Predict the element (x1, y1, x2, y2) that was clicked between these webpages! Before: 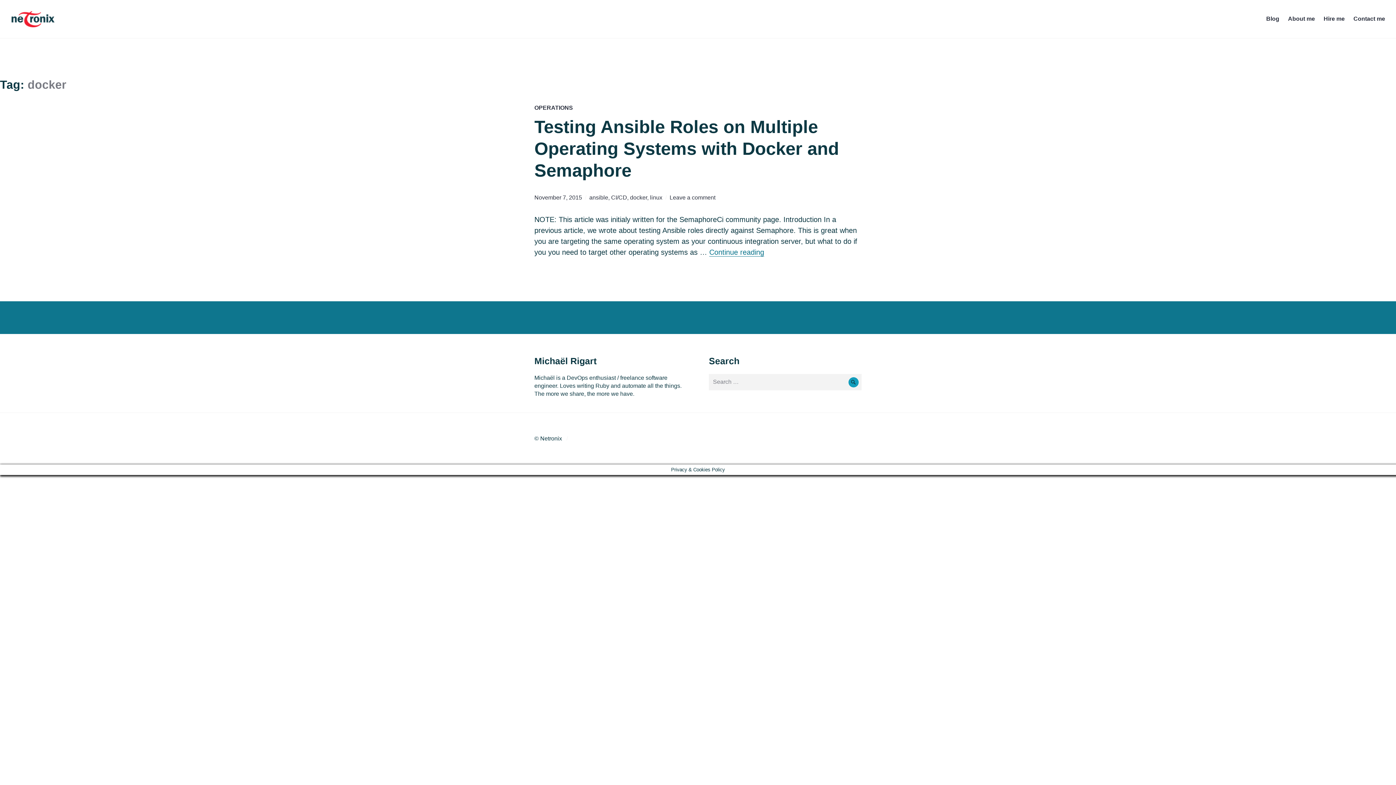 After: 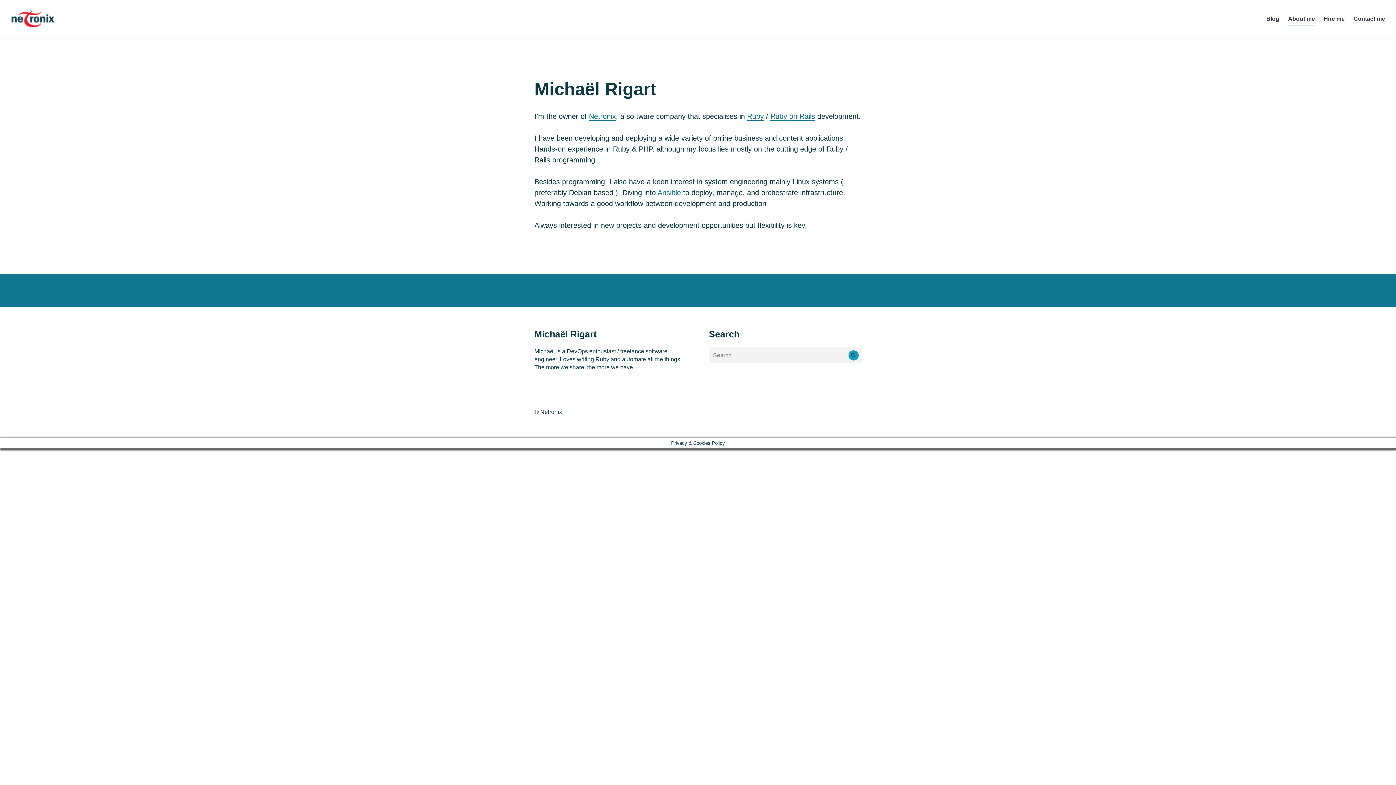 Action: bbox: (1288, 12, 1315, 25) label: About me